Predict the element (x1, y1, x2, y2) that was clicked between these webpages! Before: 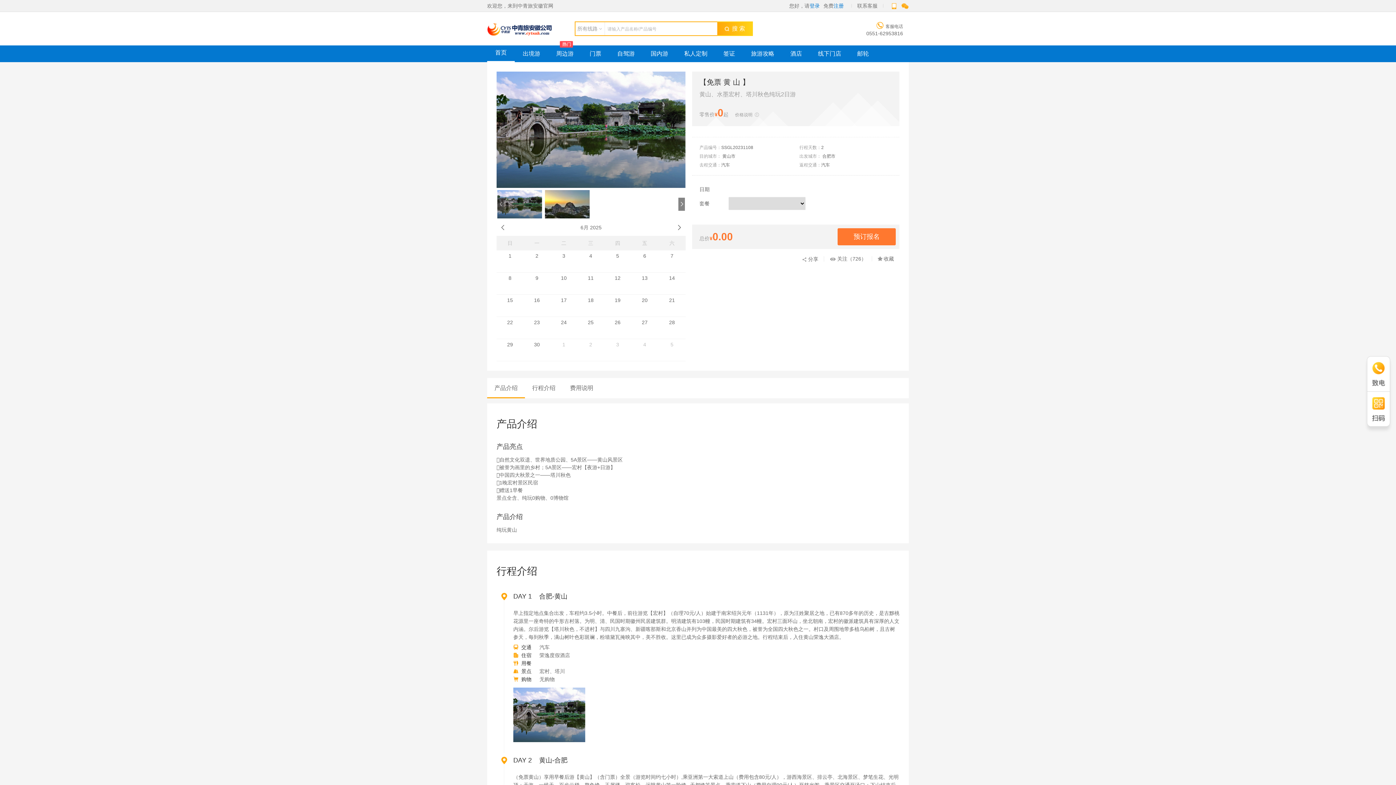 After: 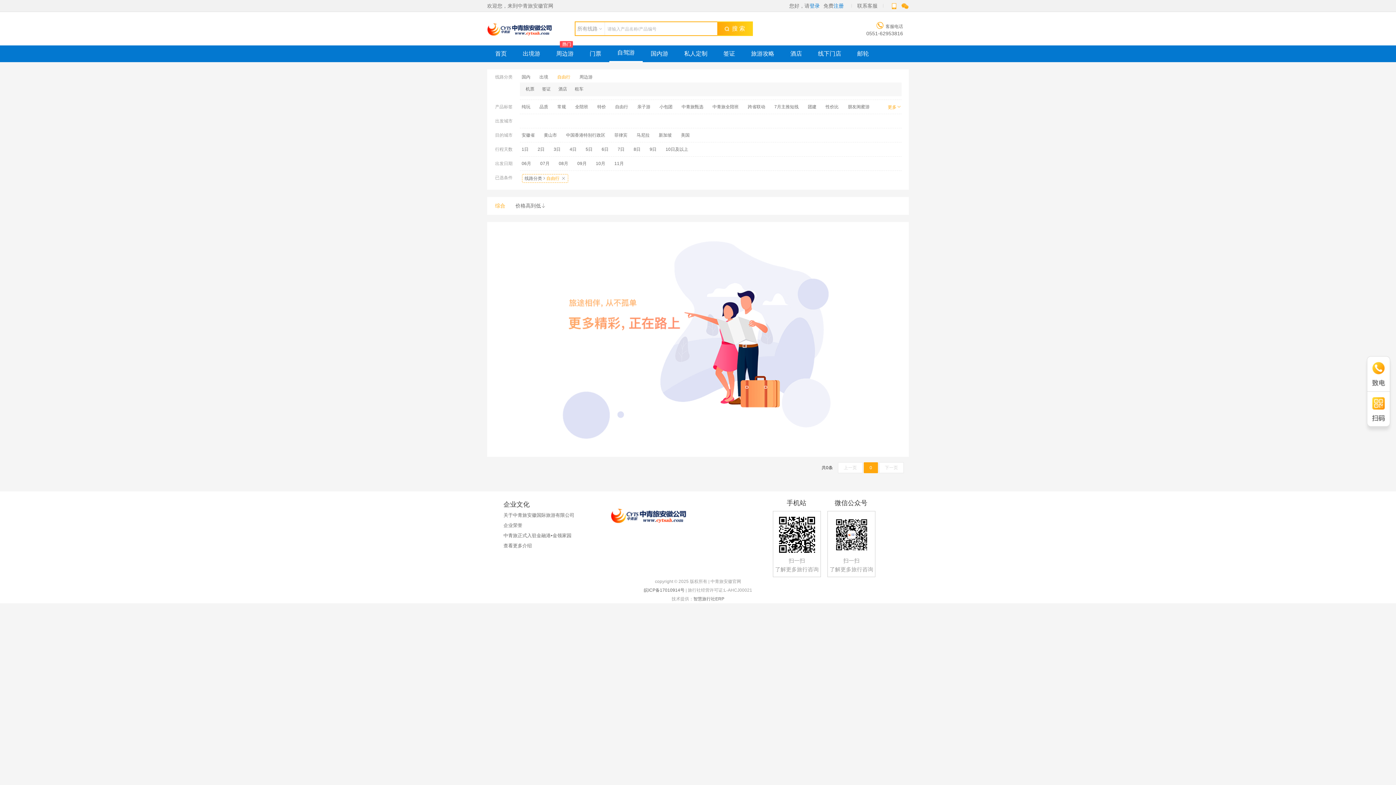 Action: bbox: (609, 45, 642, 62) label: 自驾游